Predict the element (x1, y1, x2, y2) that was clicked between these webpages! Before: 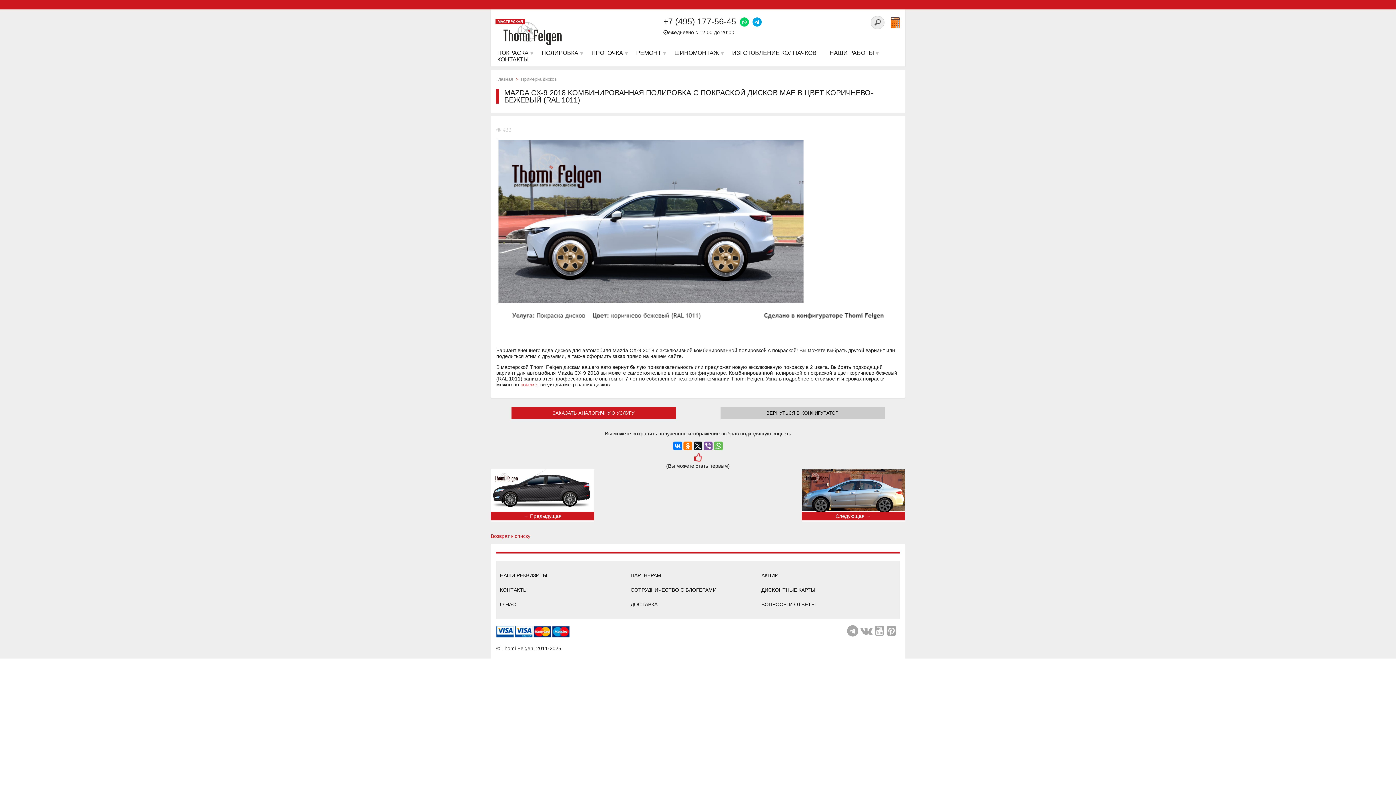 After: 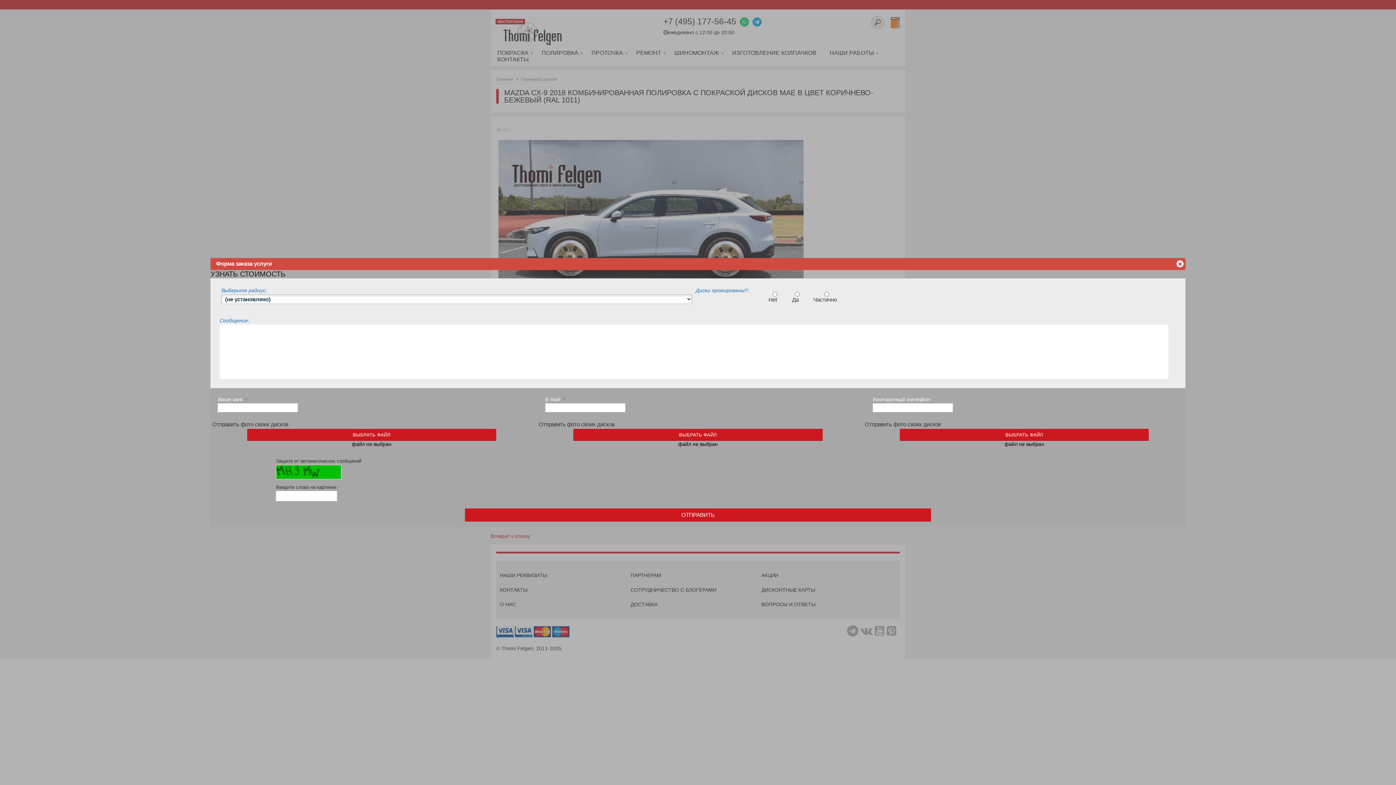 Action: bbox: (511, 407, 675, 419) label: ЗАКАЗАТЬ АНАЛОГИЧНУЮ УСЛУГУ